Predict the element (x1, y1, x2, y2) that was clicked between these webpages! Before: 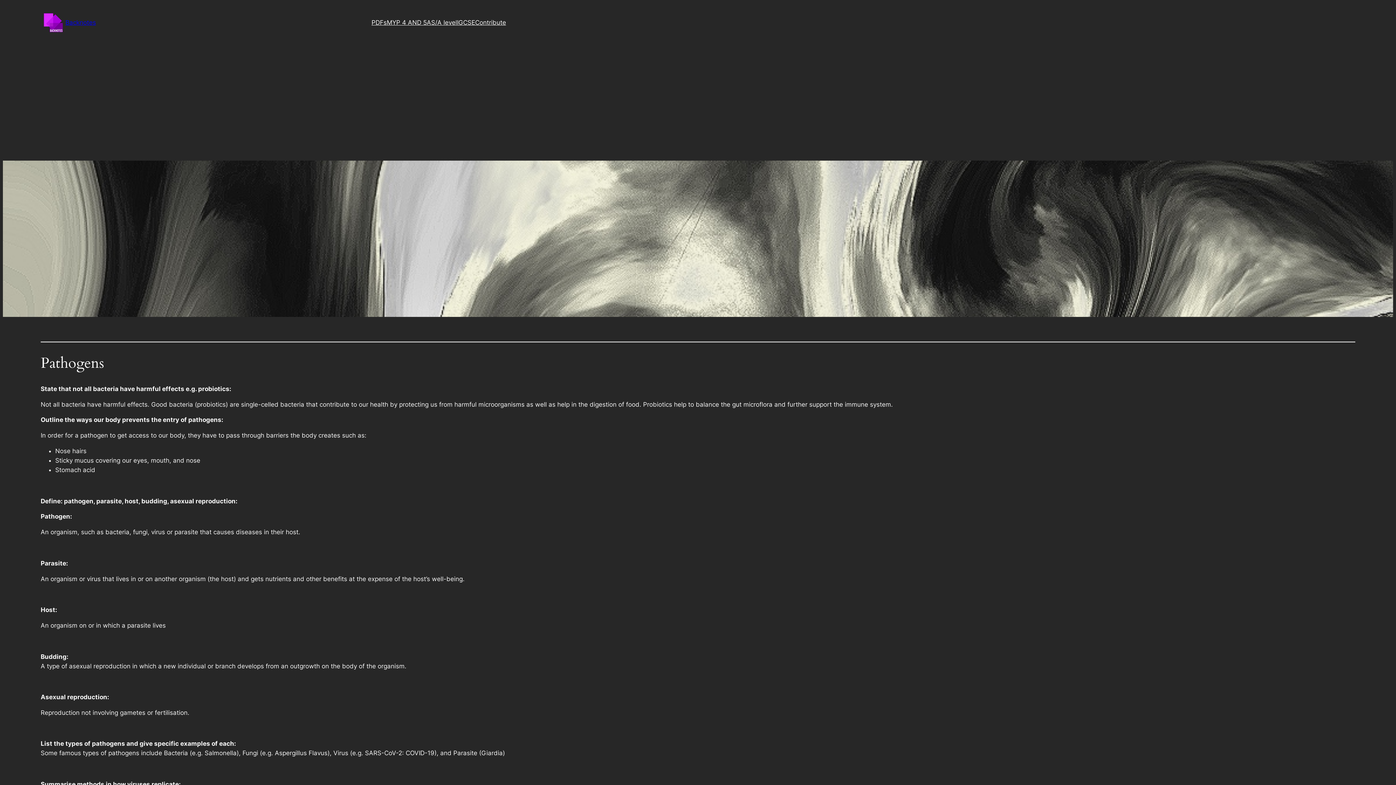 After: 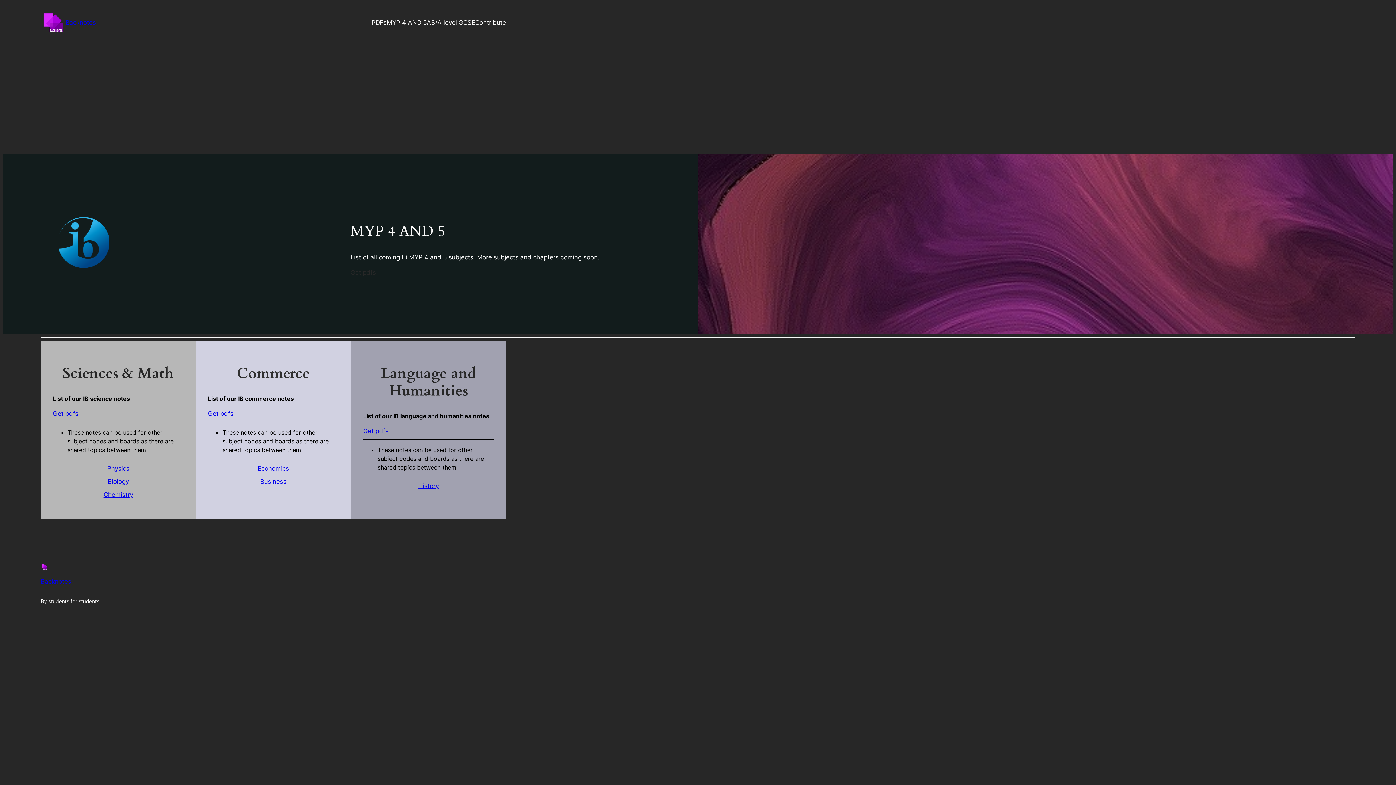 Action: bbox: (386, 17, 426, 27) label: MYP 4 AND 5